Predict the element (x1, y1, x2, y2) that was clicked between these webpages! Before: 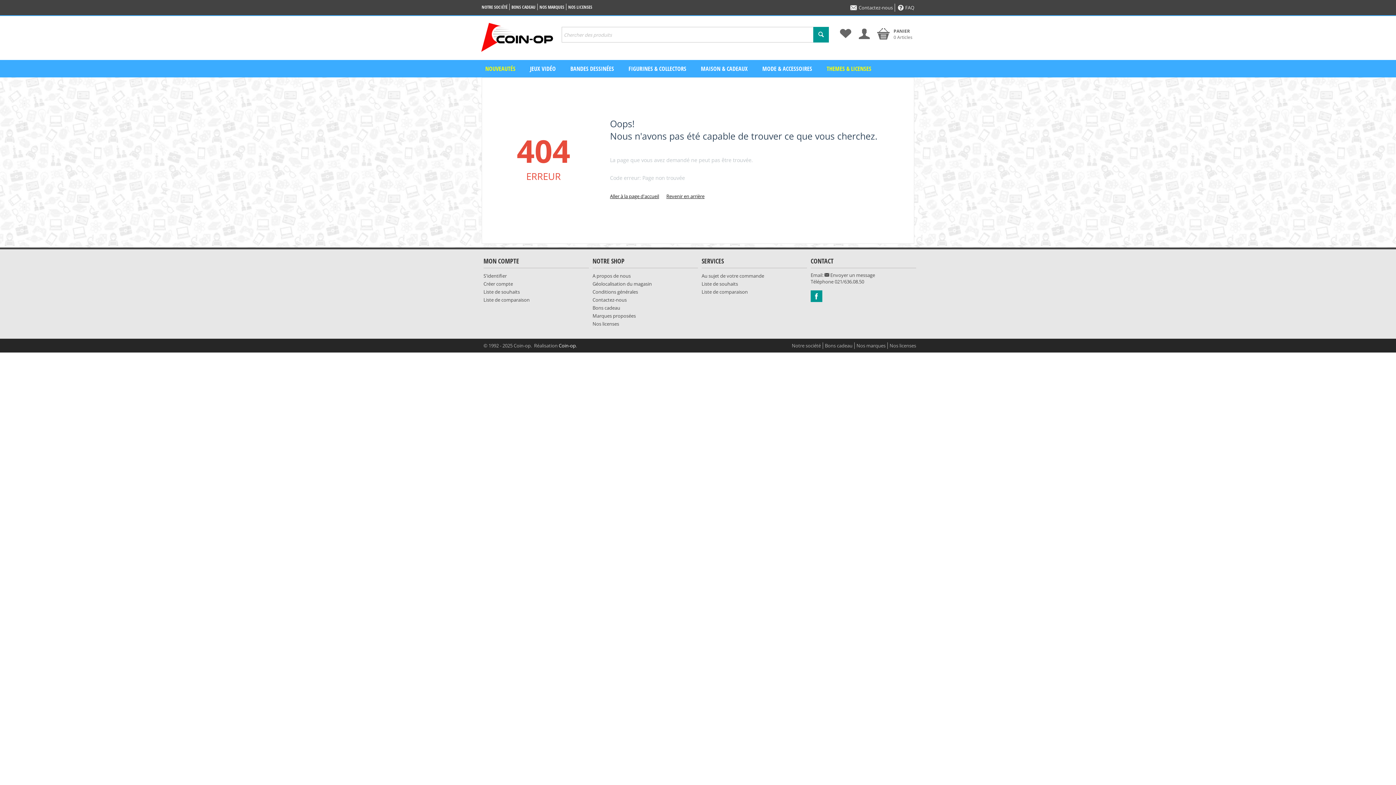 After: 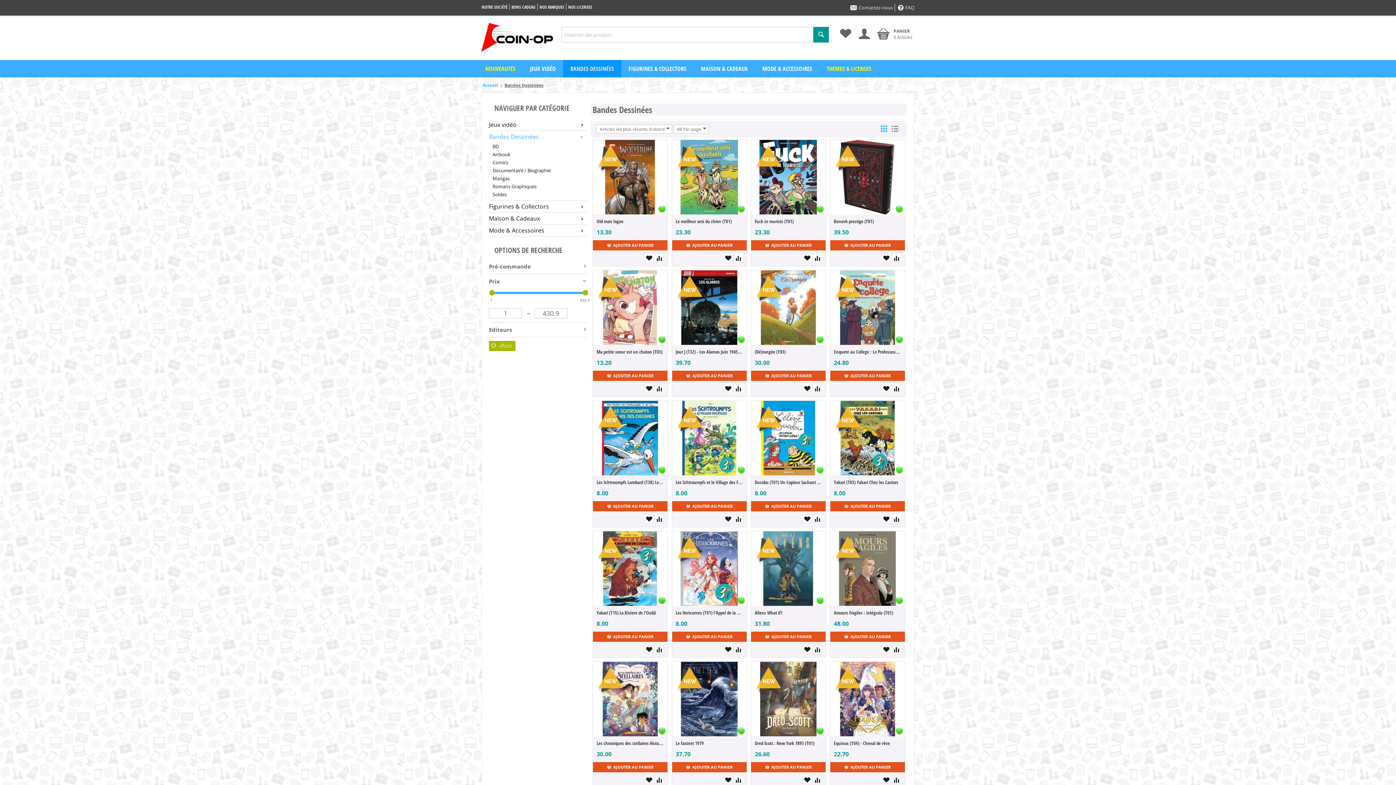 Action: bbox: (563, 60, 621, 77) label: BANDES DESSINÉES